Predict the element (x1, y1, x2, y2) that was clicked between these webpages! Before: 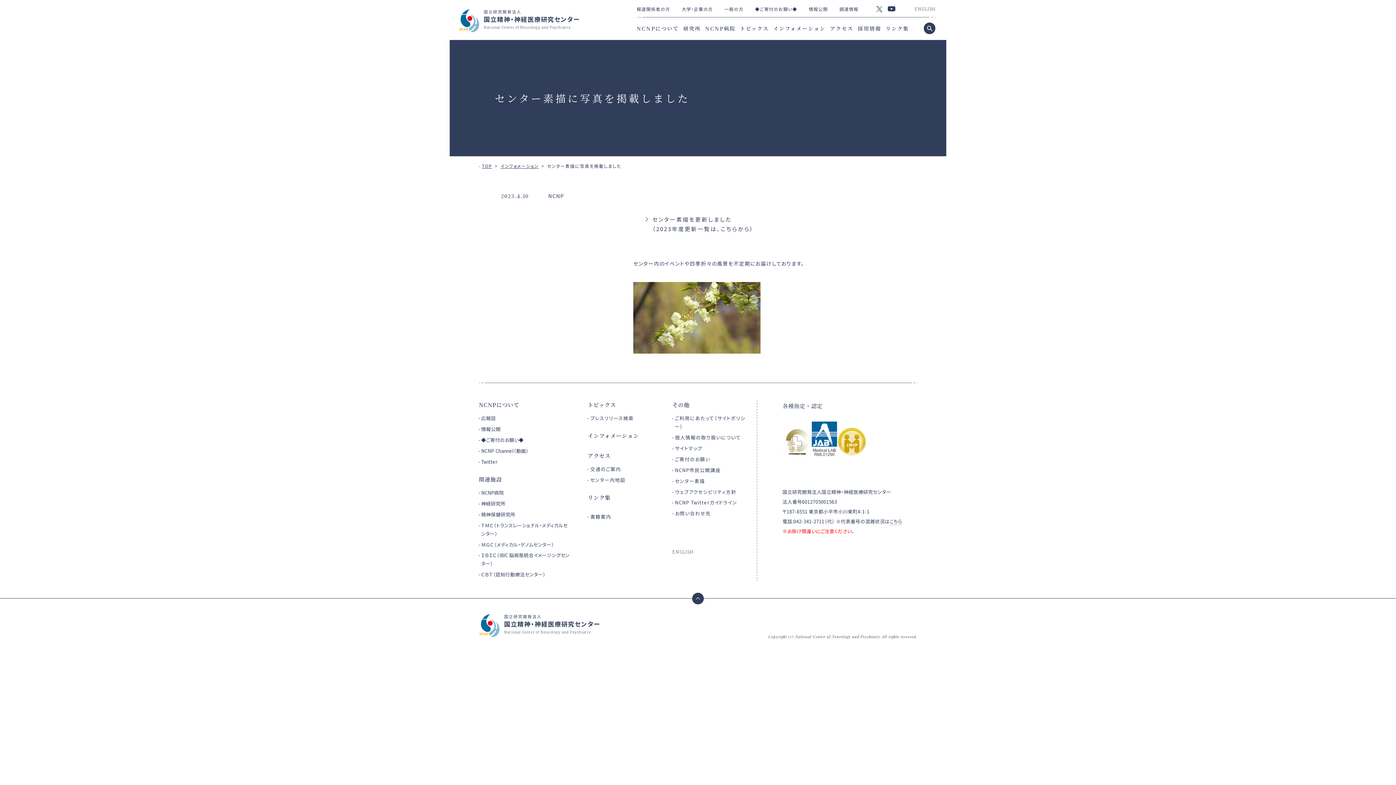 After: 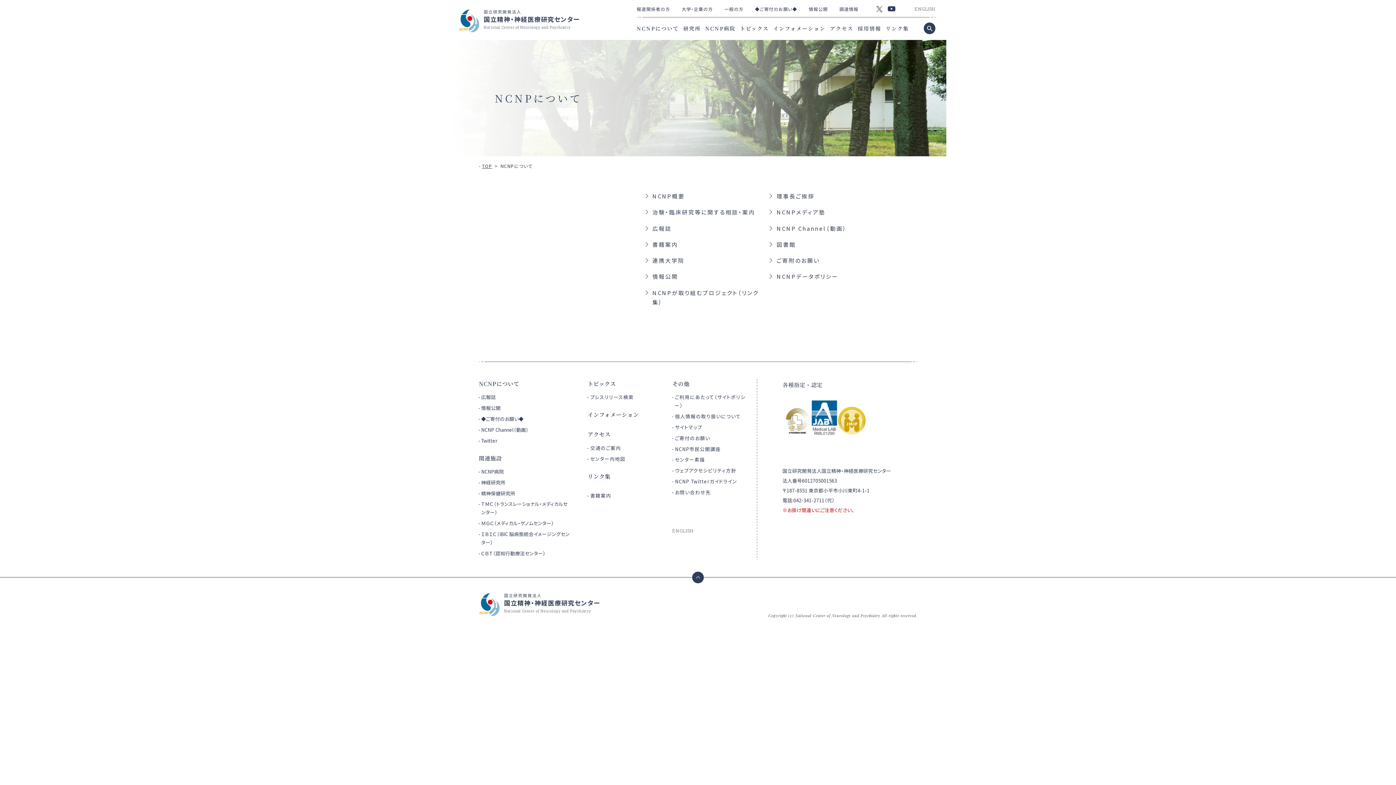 Action: bbox: (636, 24, 679, 32) label: NCNPについて